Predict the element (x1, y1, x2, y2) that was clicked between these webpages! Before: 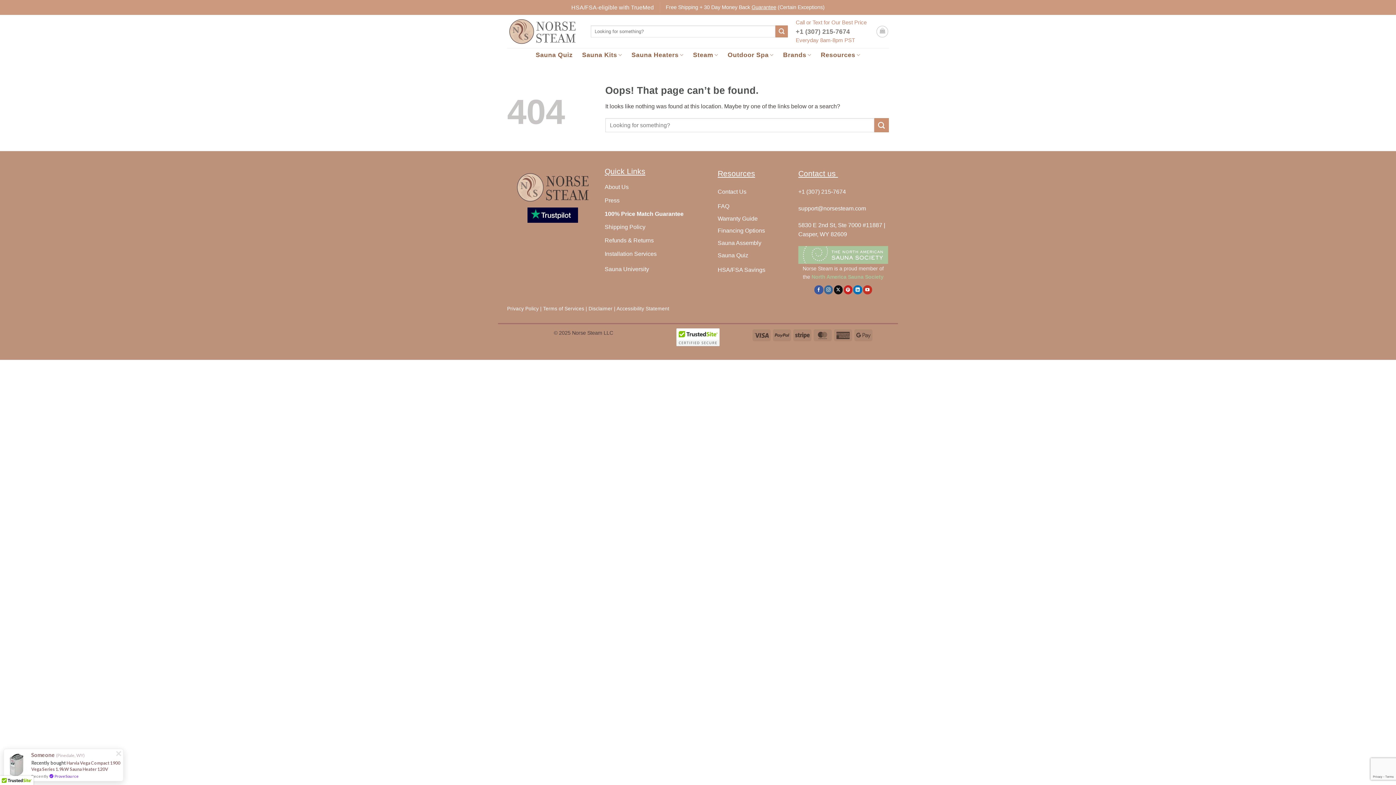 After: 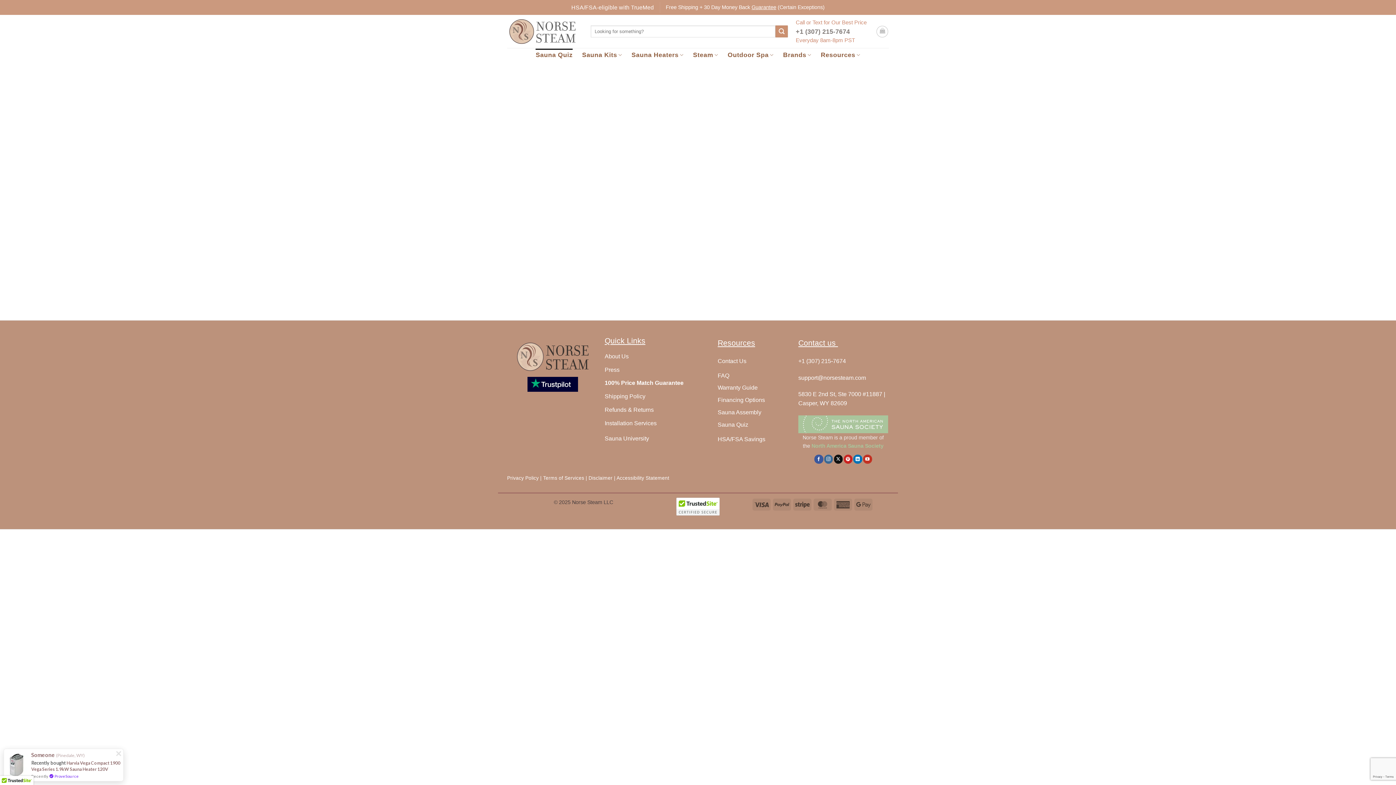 Action: bbox: (535, 48, 572, 61) label: Sauna Quiz